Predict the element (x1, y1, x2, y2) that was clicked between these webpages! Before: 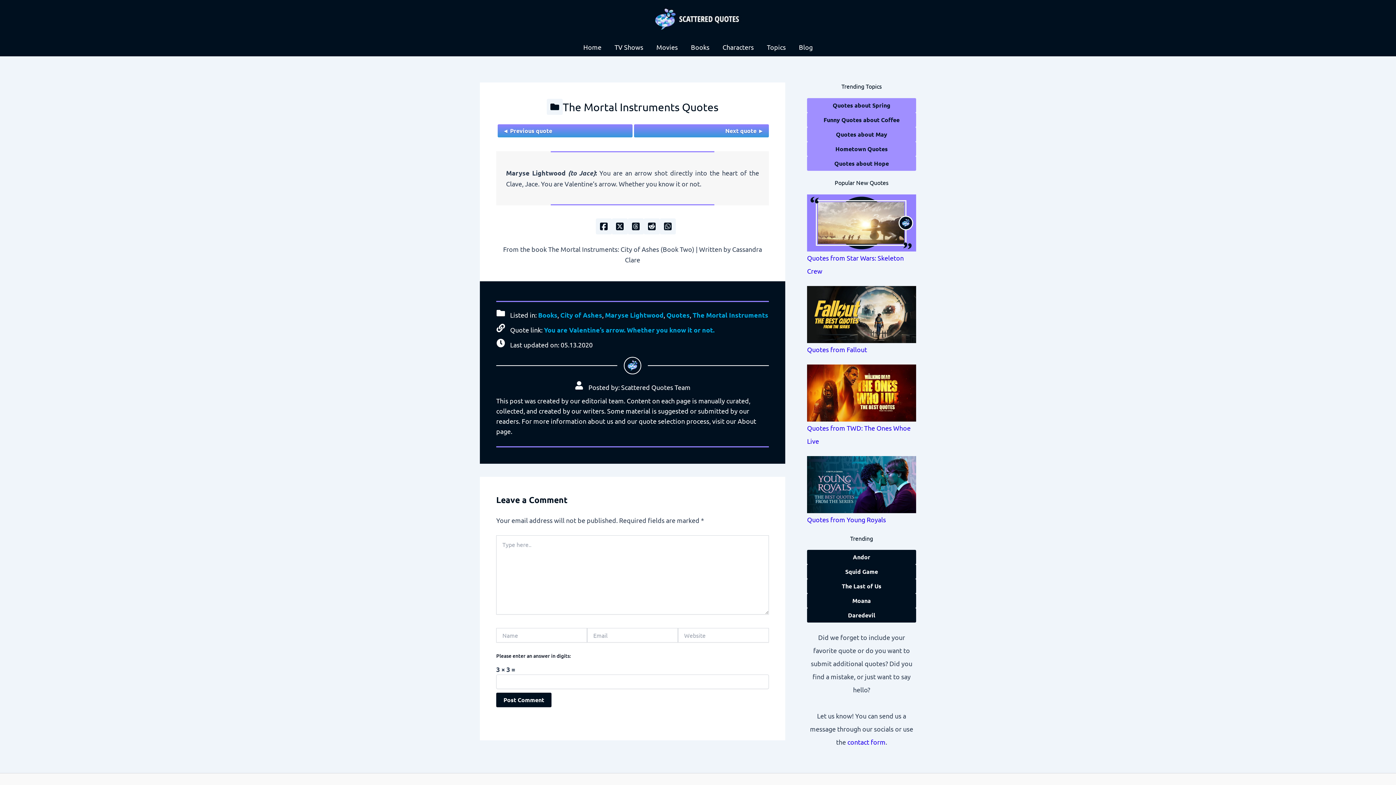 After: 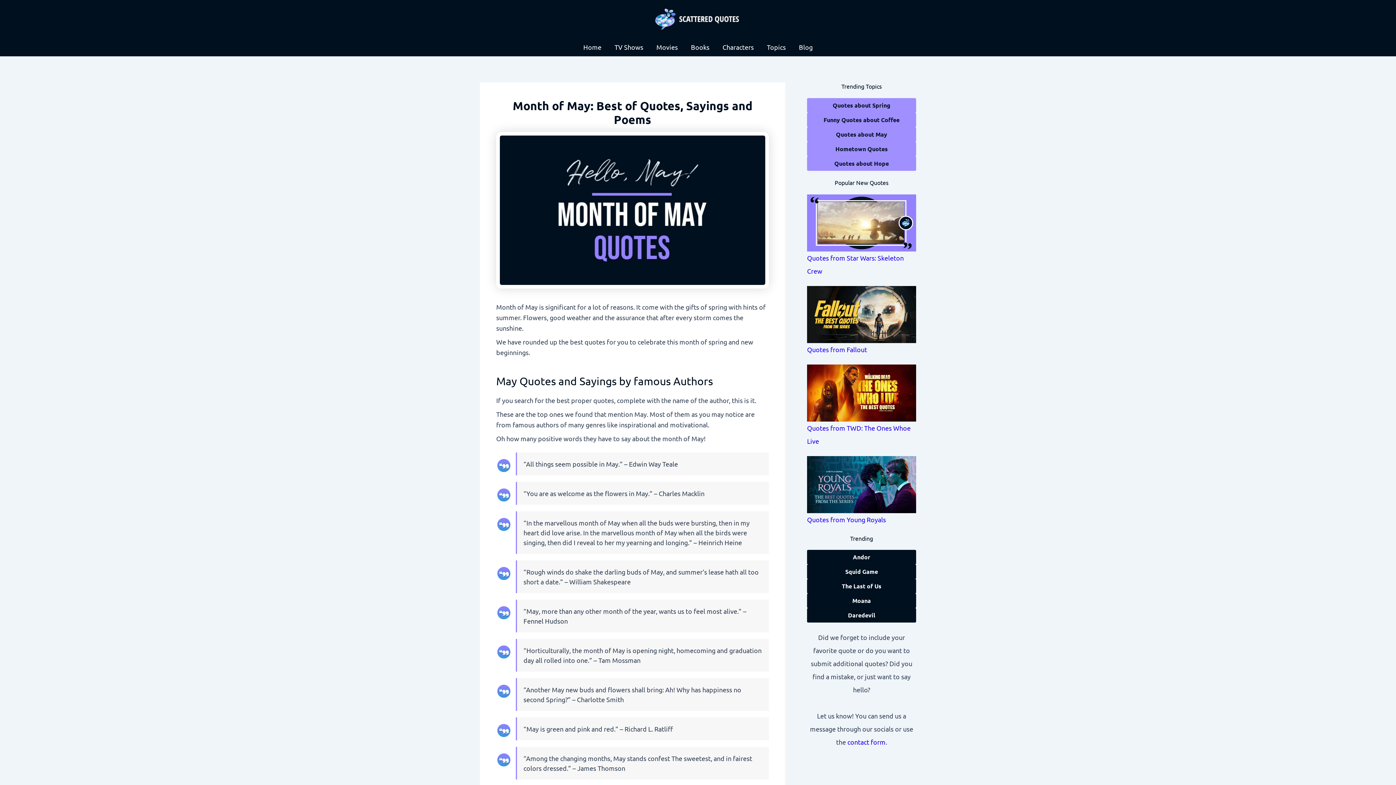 Action: label: Quotes about May bbox: (807, 127, 916, 141)